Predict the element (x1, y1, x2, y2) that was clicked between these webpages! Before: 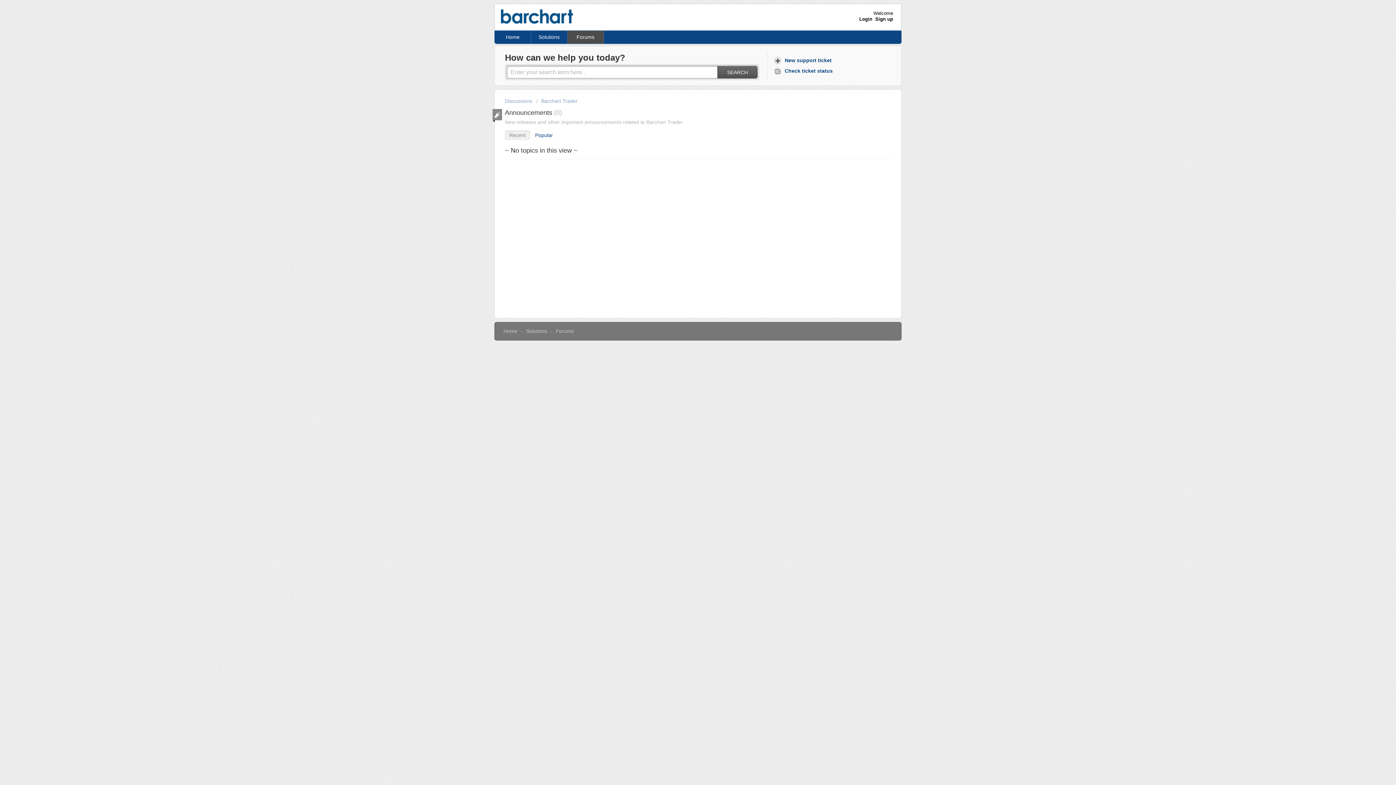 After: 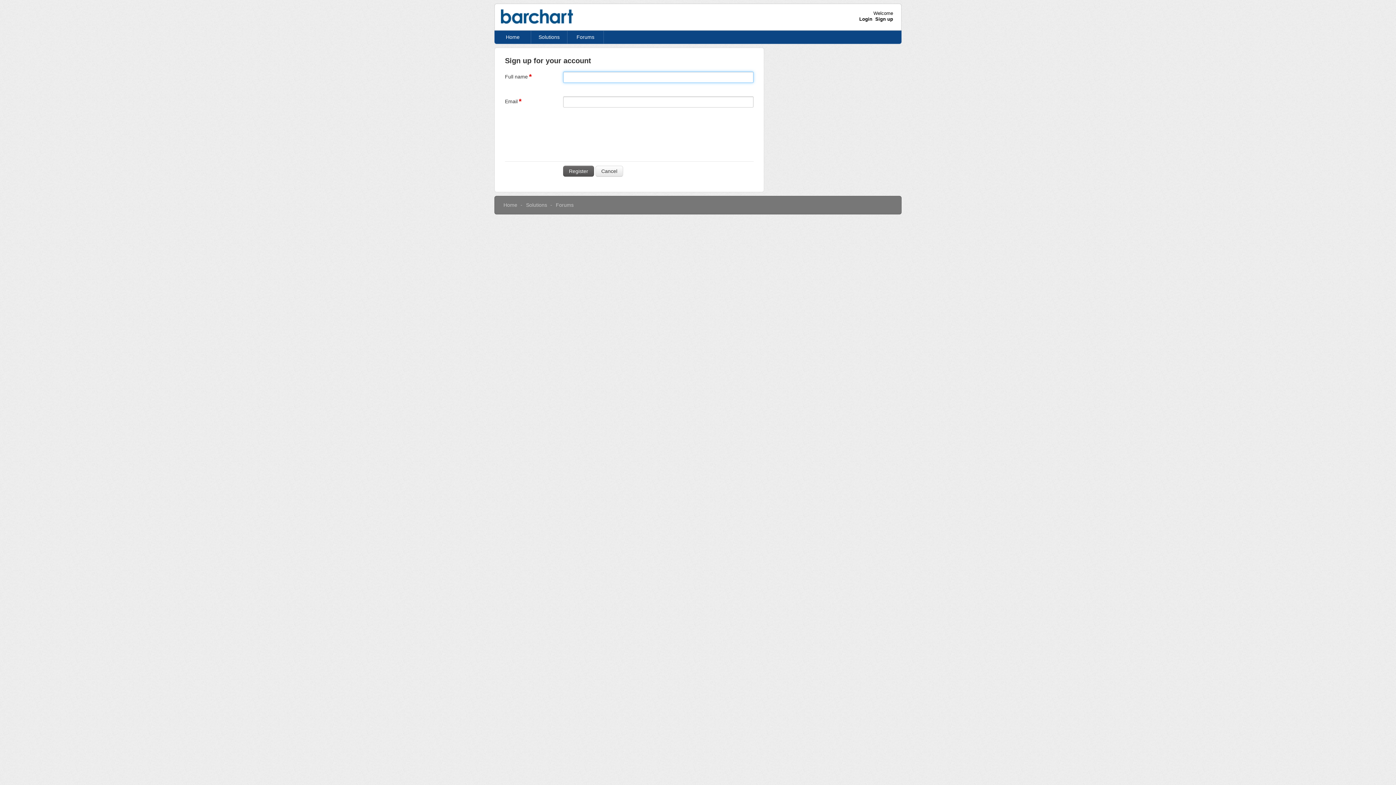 Action: label: Sign up bbox: (875, 16, 893, 21)